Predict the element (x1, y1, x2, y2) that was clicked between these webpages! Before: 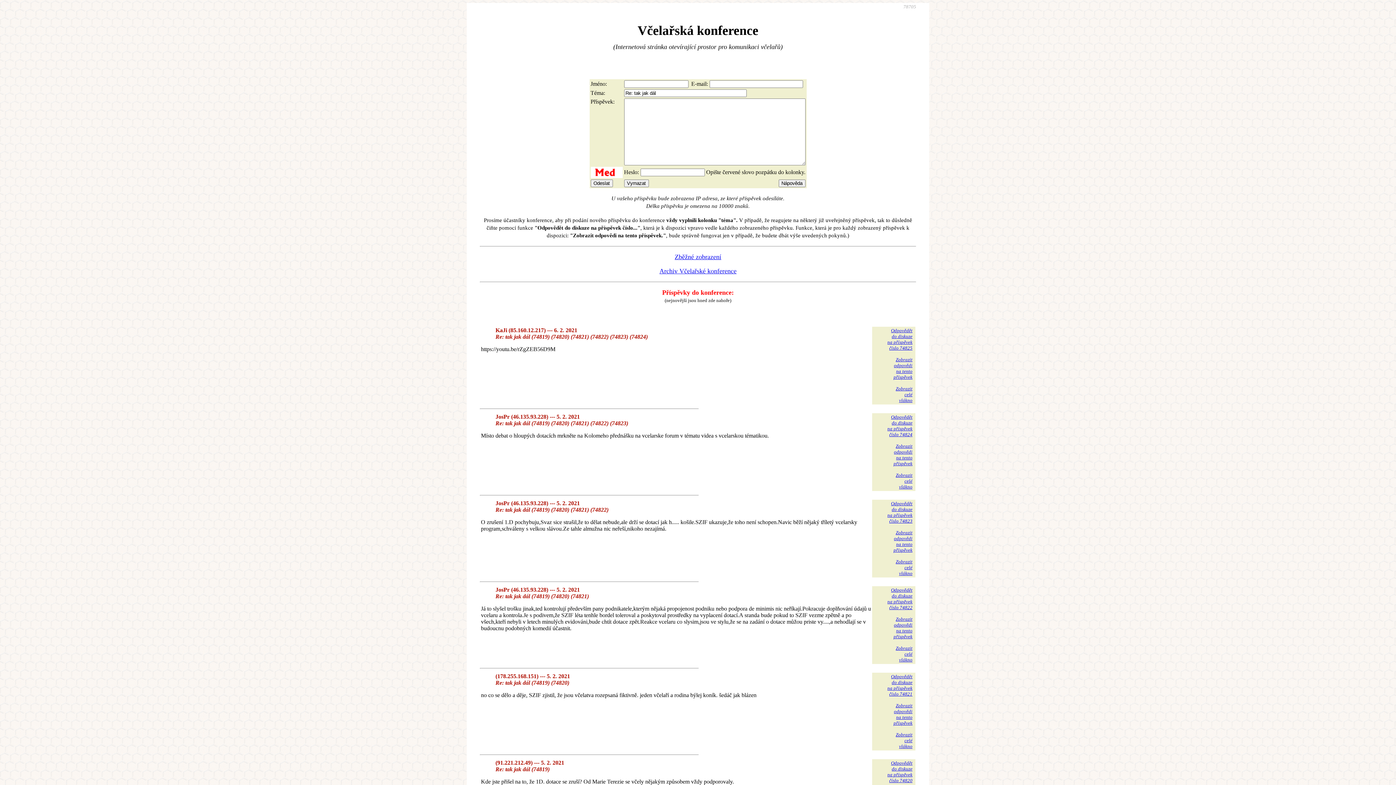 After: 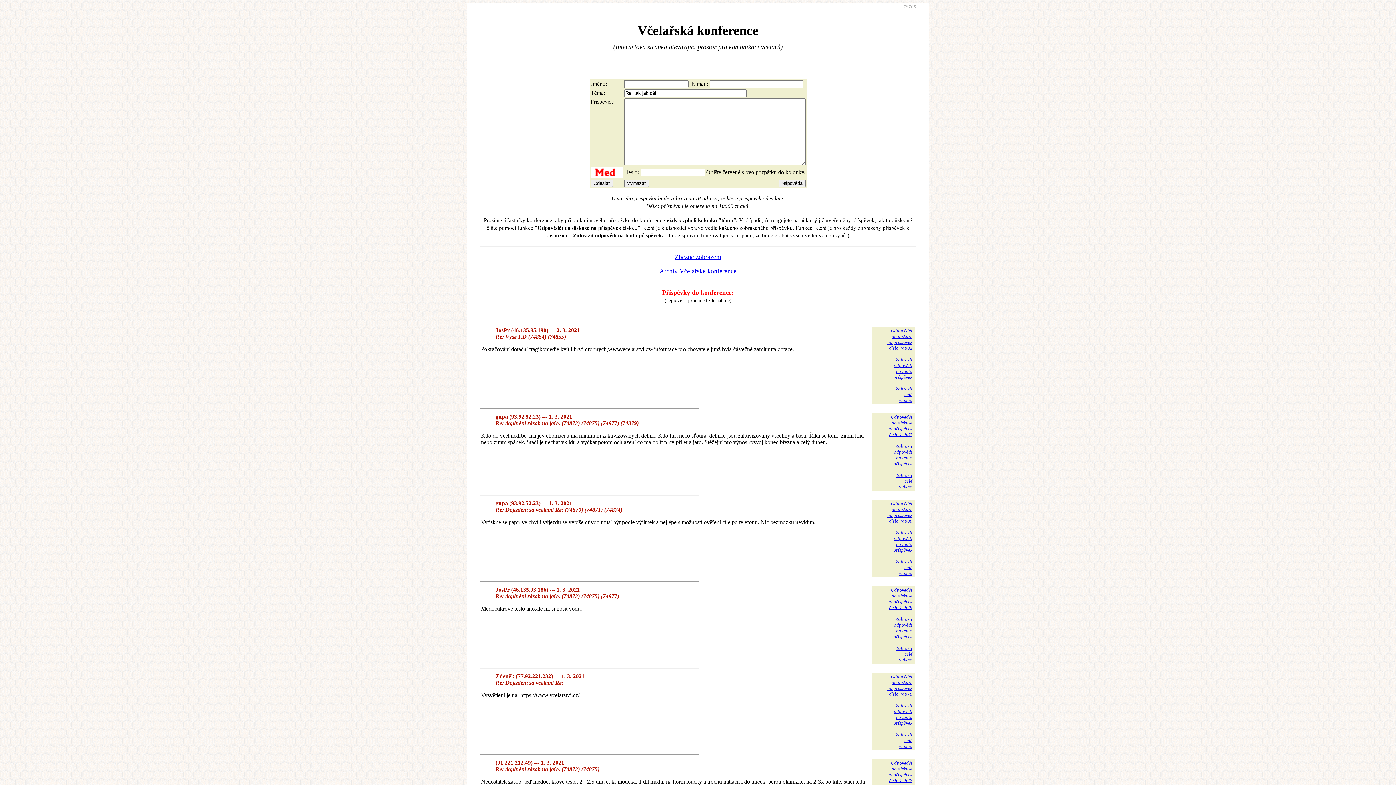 Action: label: Odpovědět
do diskuze
na příspěvek
číslo 74822 bbox: (887, 587, 912, 610)